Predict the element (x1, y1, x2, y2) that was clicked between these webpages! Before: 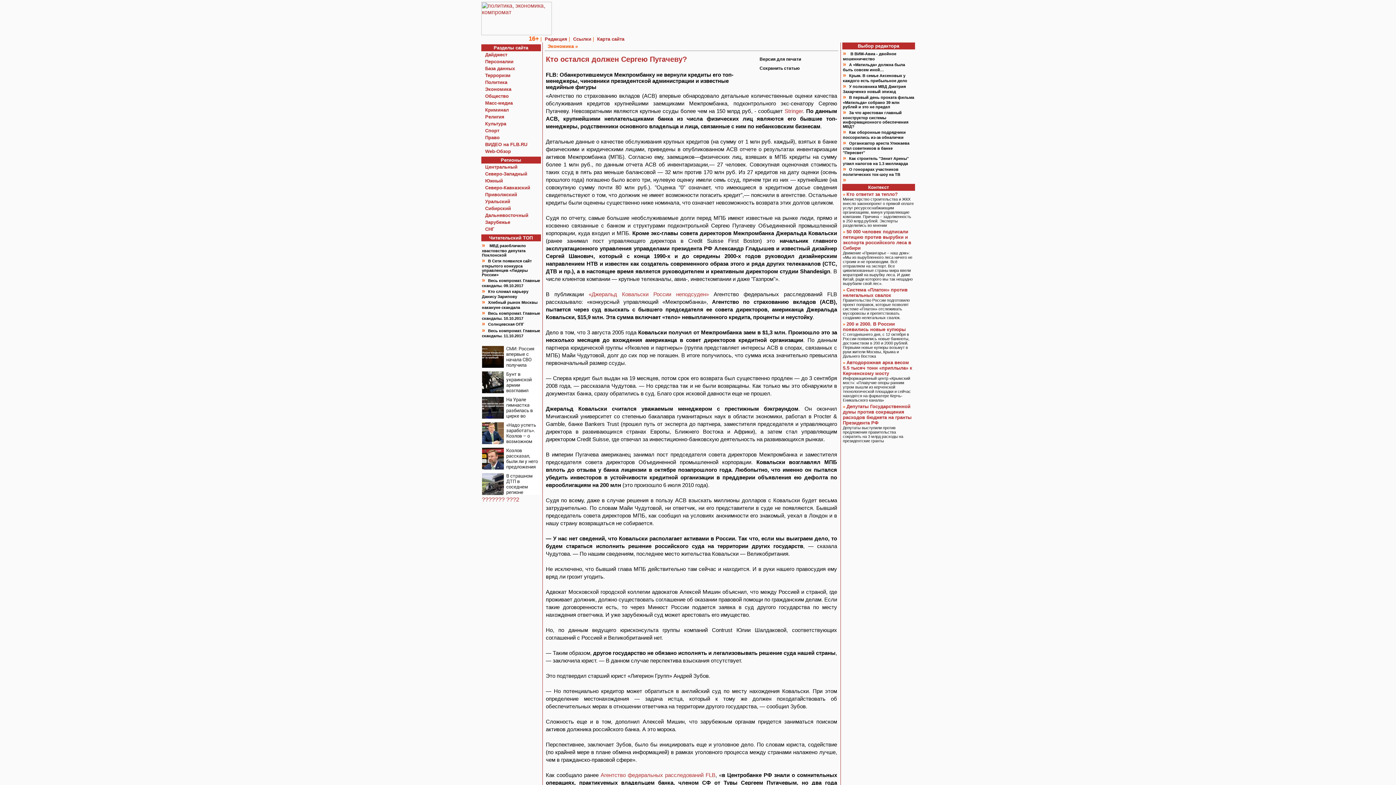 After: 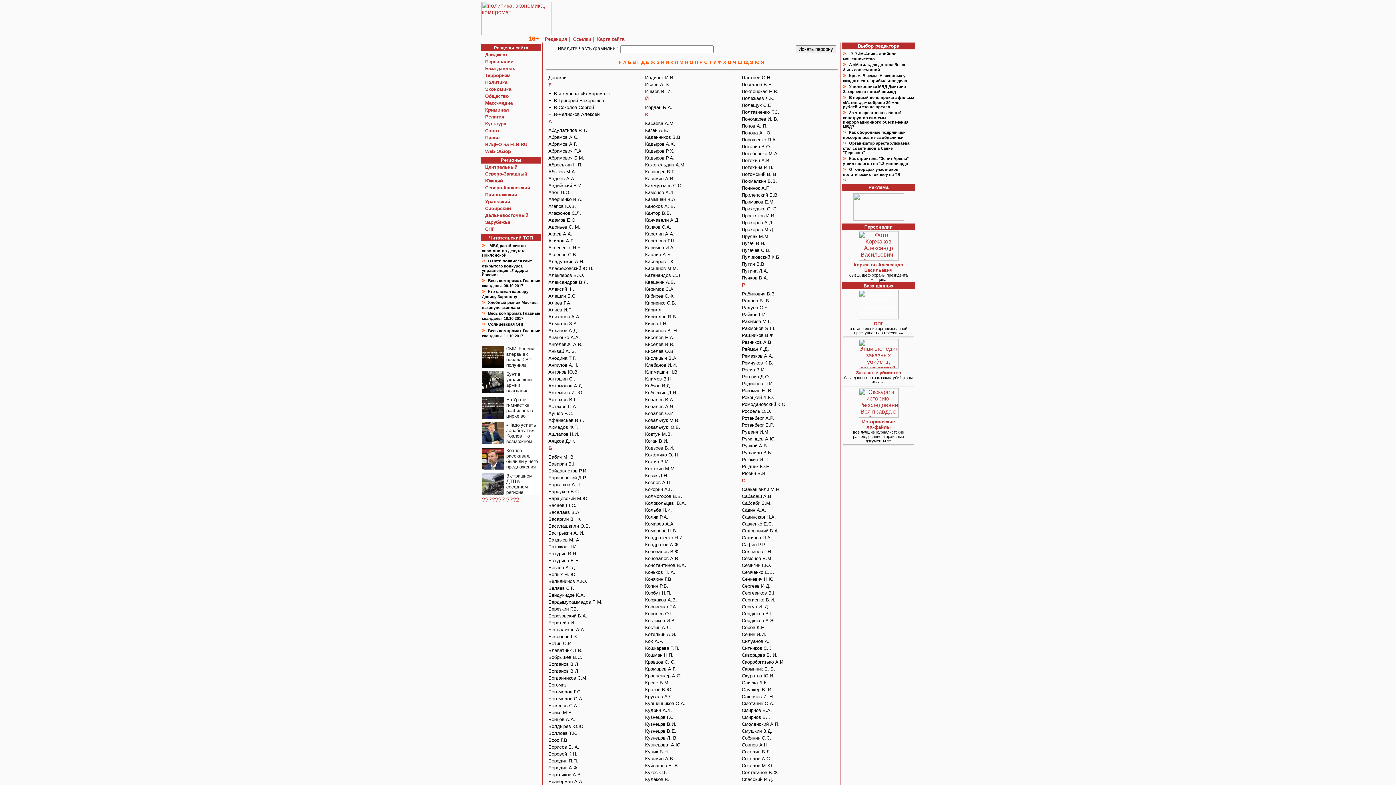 Action: label: Персоналии bbox: (485, 58, 513, 64)